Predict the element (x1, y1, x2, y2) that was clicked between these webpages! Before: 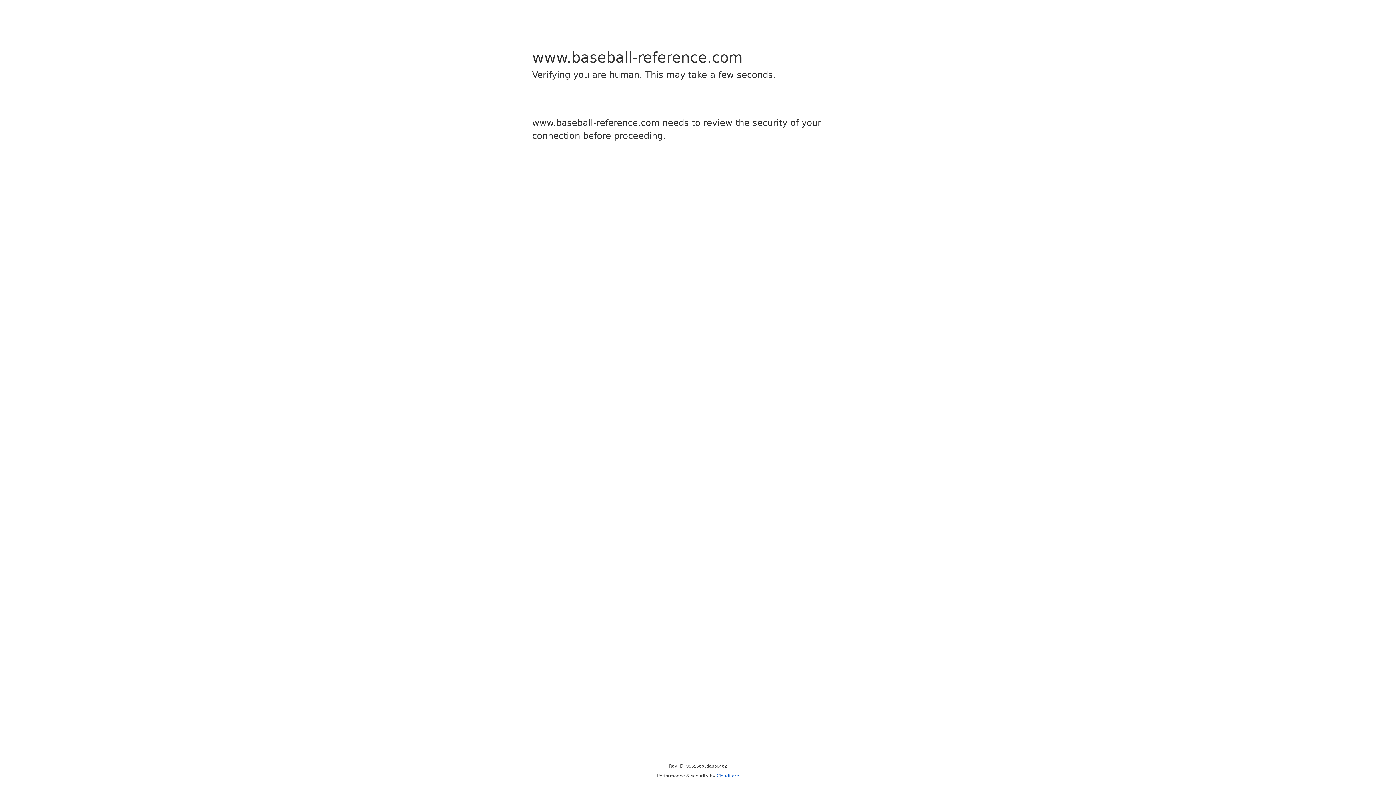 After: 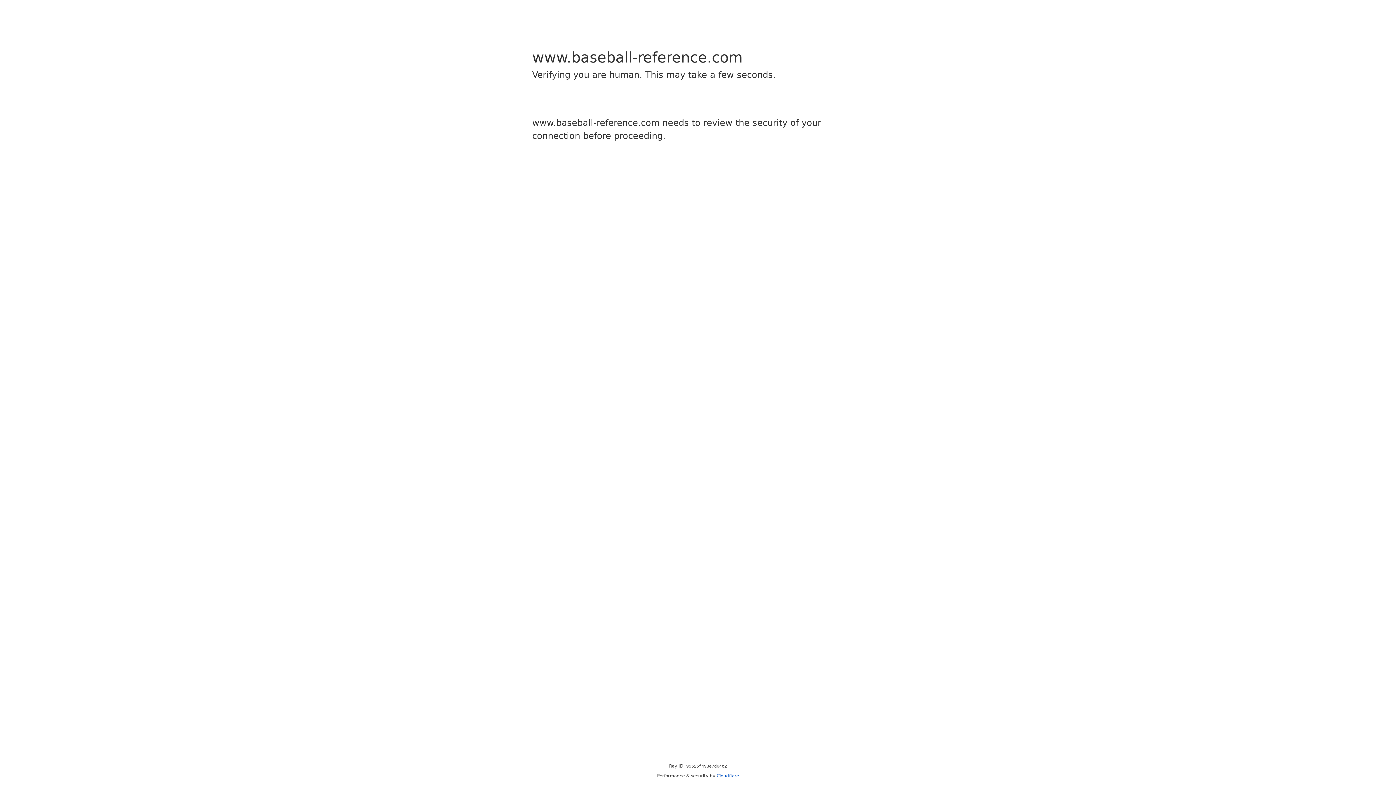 Action: label: Cloudflare bbox: (716, 773, 739, 778)